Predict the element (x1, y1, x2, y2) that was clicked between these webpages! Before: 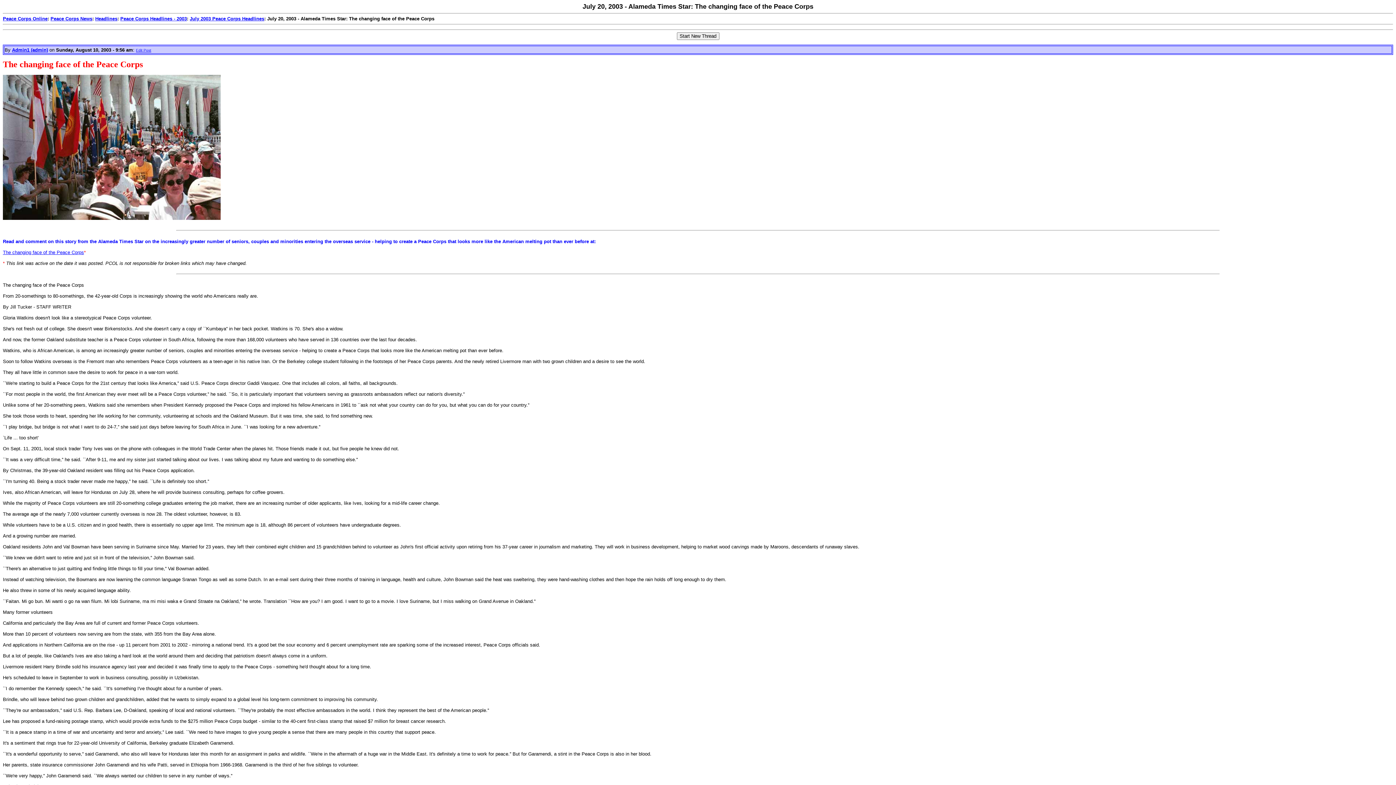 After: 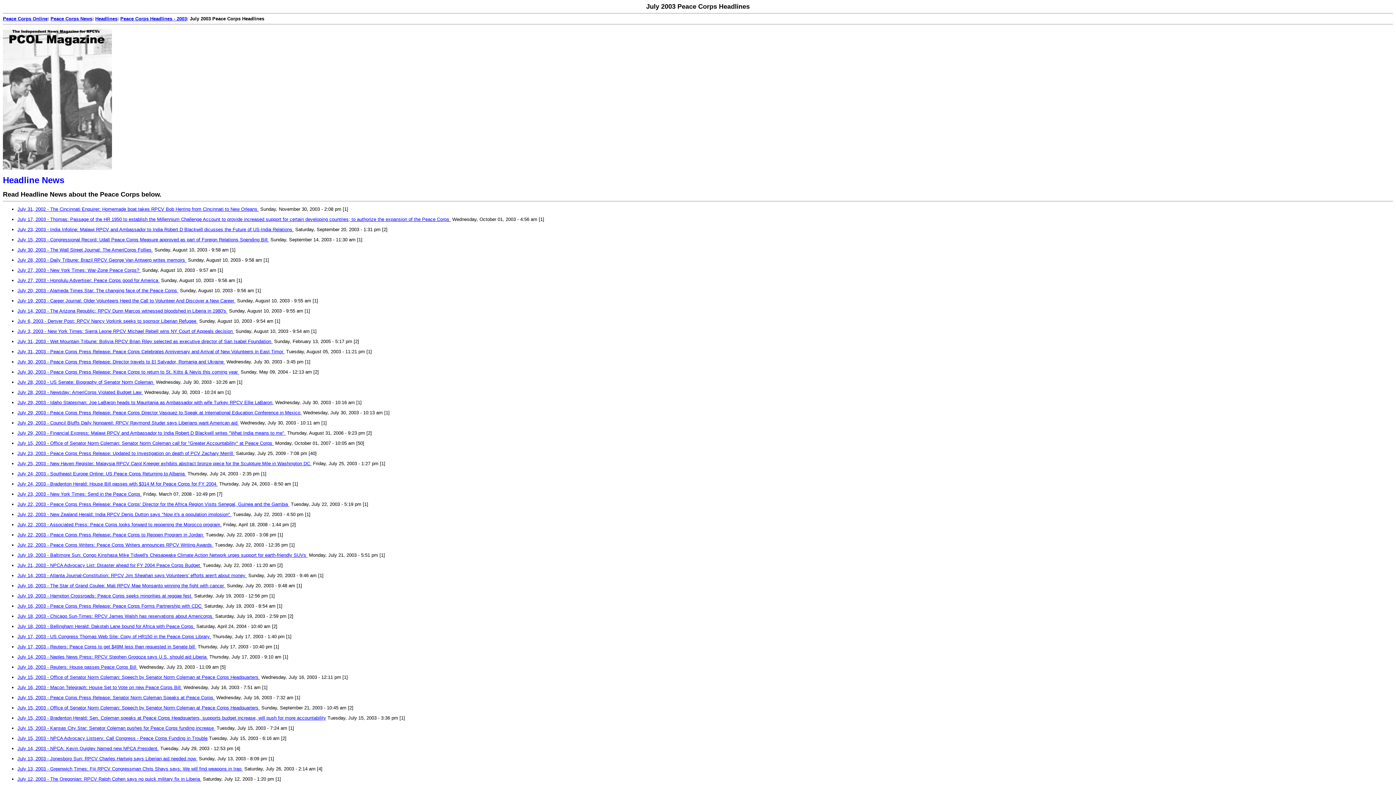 Action: bbox: (189, 16, 264, 21) label: July 2003 Peace Corps Headlines